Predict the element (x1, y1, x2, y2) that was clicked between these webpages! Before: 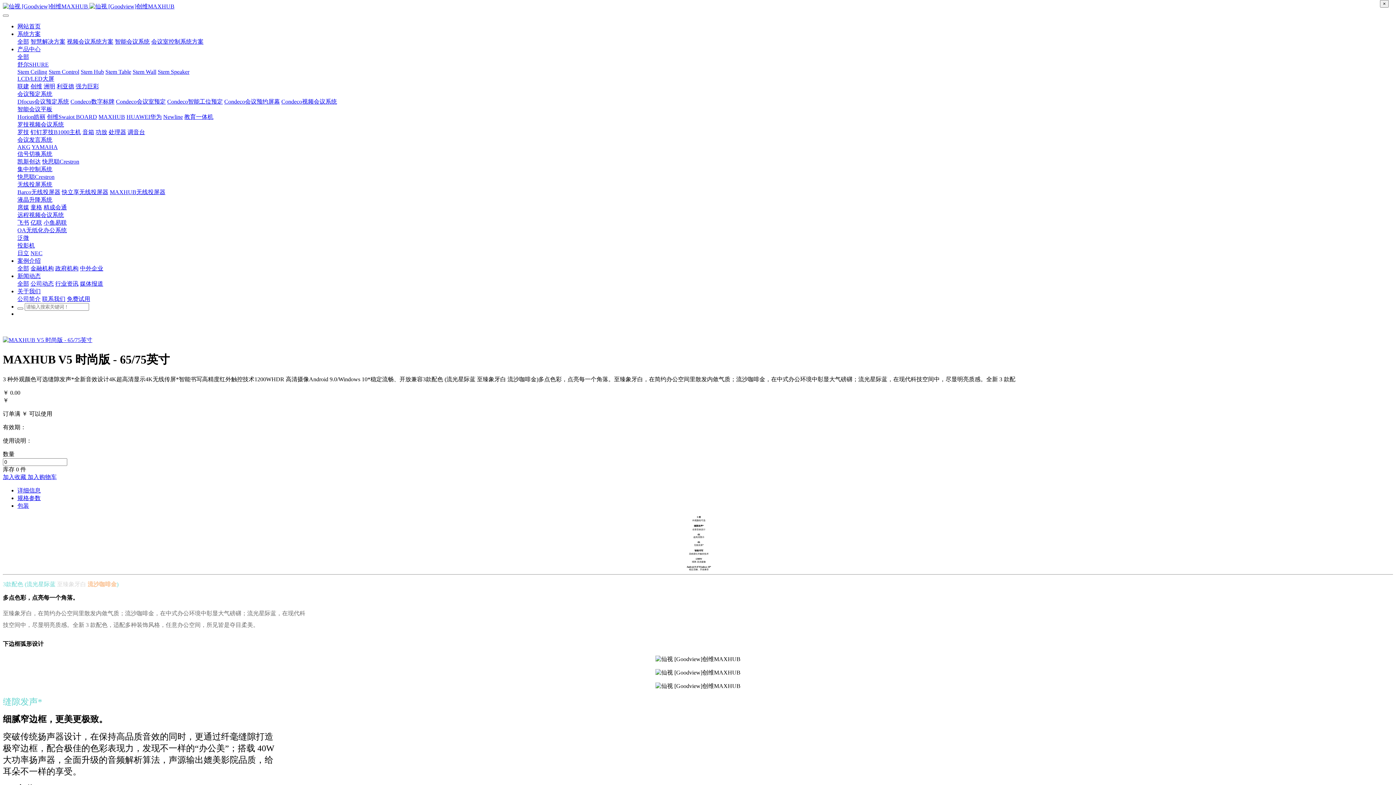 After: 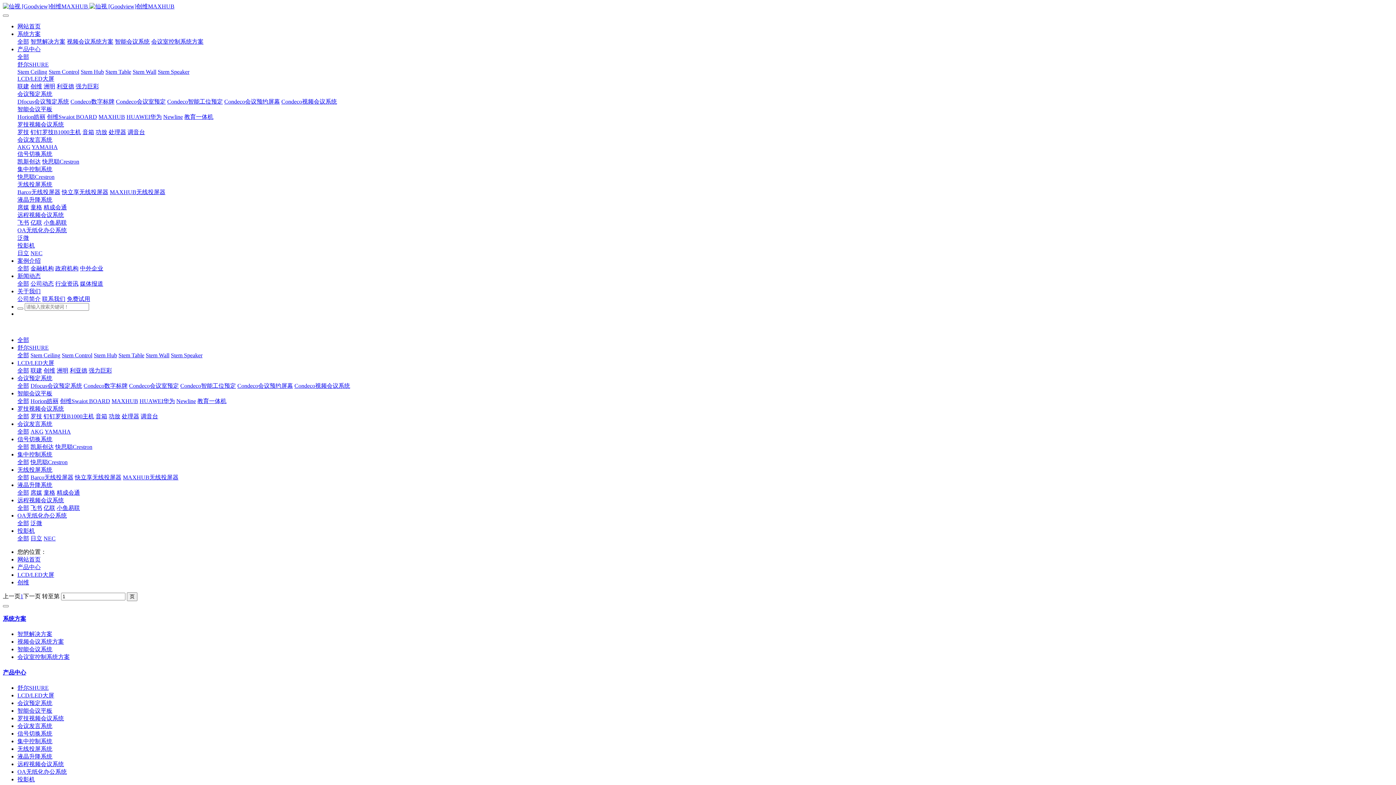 Action: bbox: (30, 83, 42, 89) label: 创维